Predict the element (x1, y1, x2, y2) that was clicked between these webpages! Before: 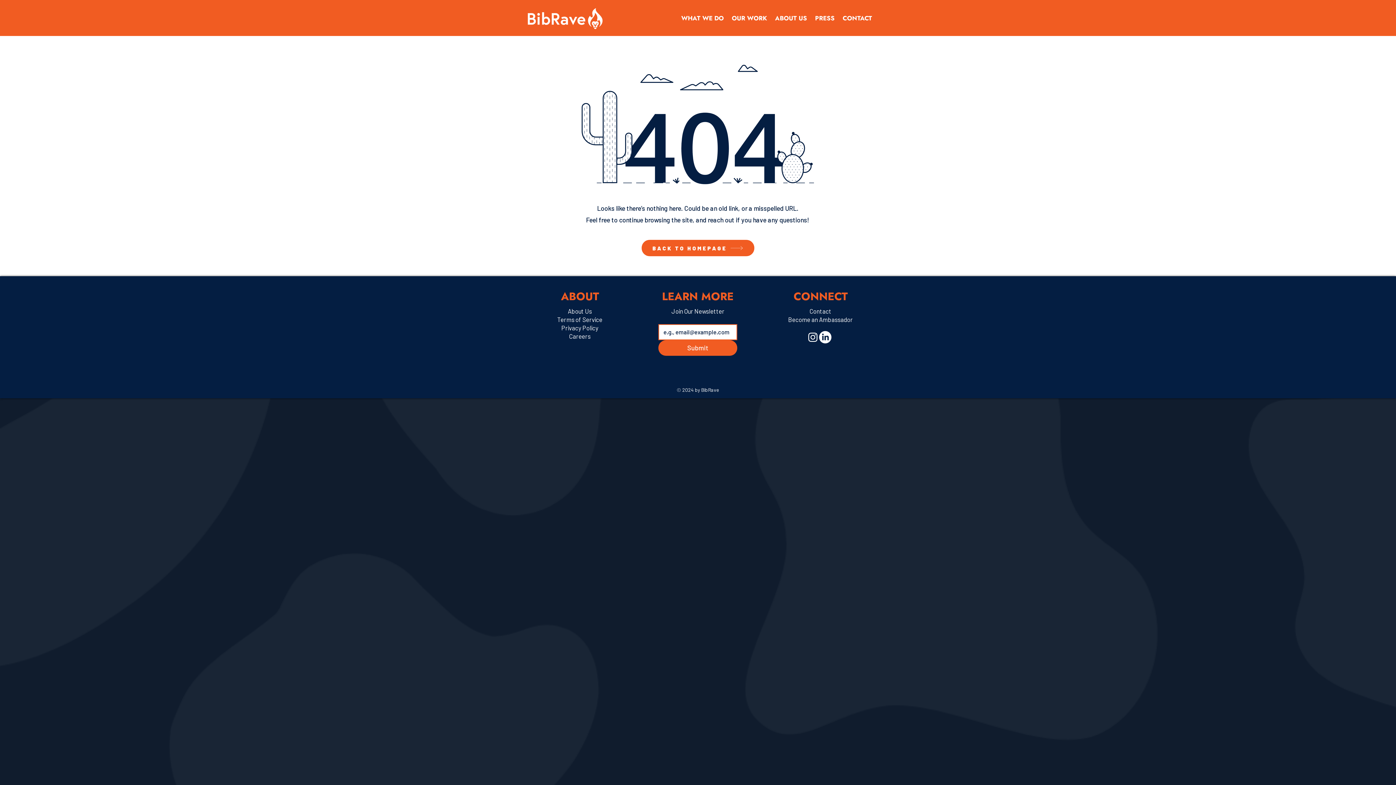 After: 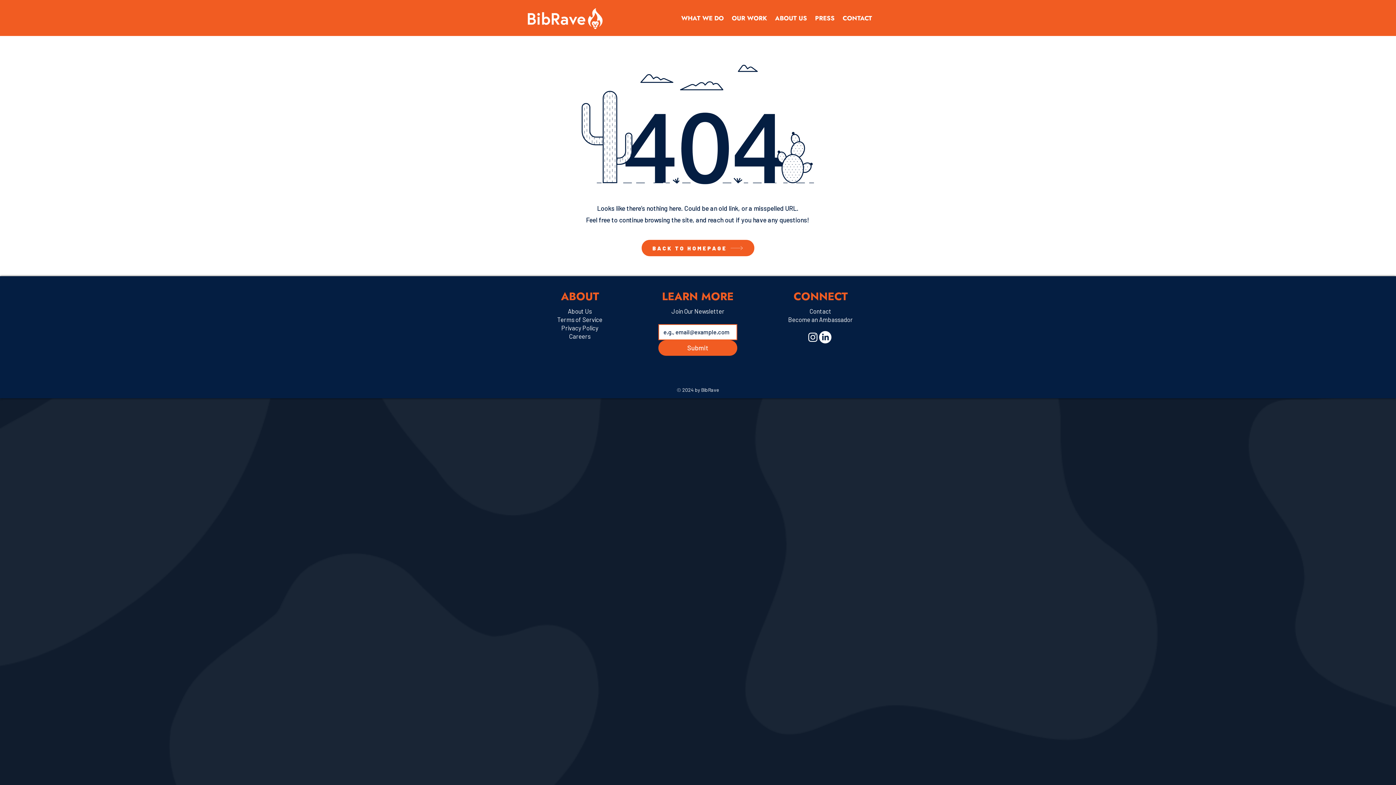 Action: bbox: (819, 331, 831, 343) label: LinkedIn